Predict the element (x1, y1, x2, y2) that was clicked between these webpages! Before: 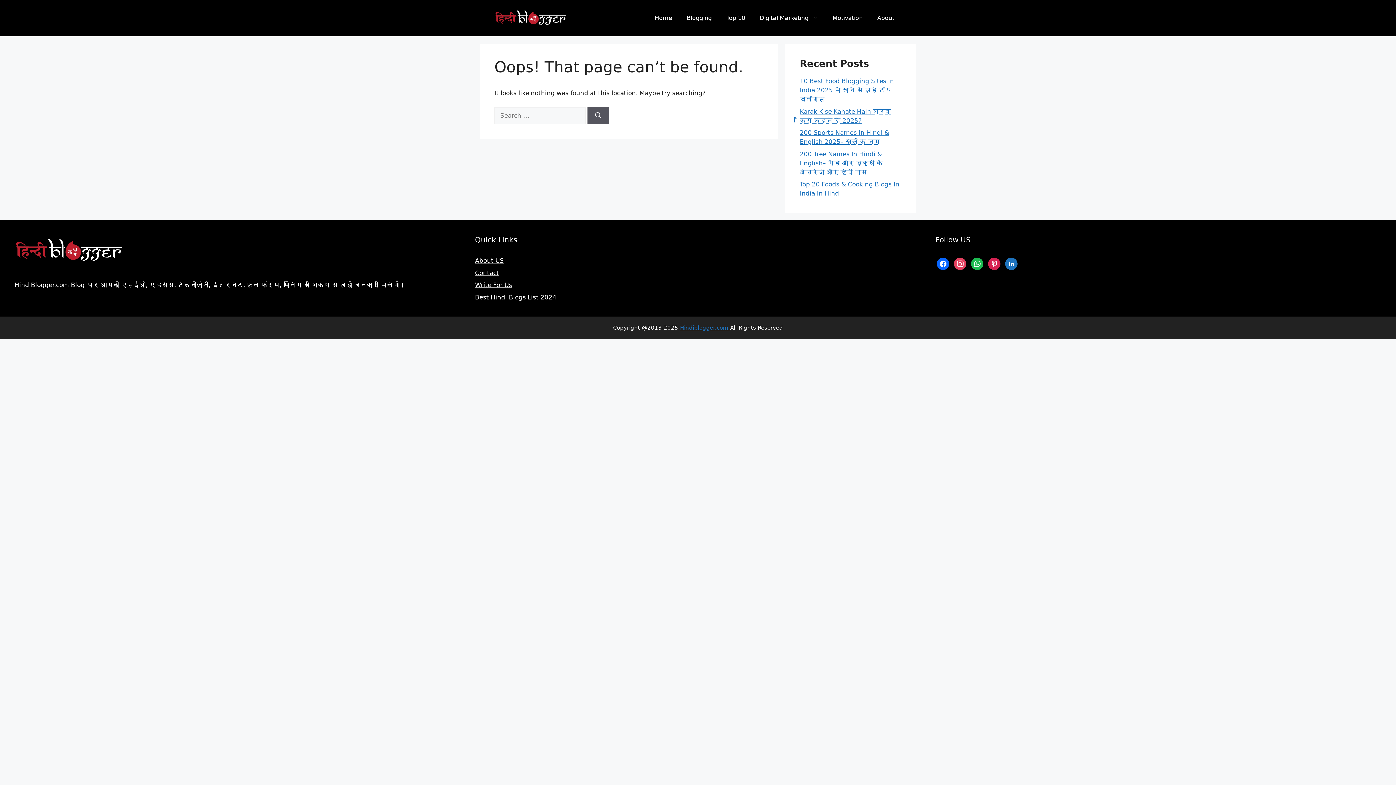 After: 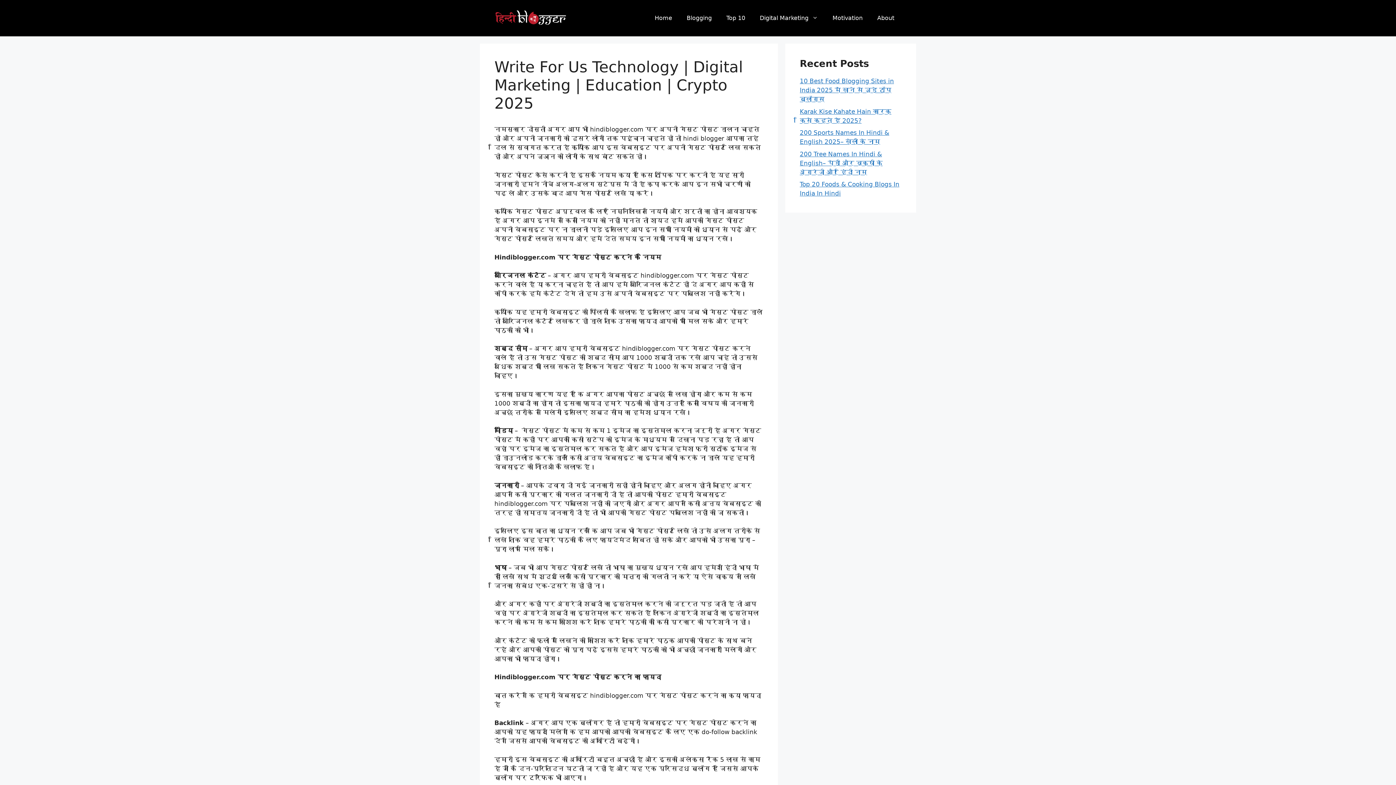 Action: bbox: (475, 281, 512, 288) label: Write For Us